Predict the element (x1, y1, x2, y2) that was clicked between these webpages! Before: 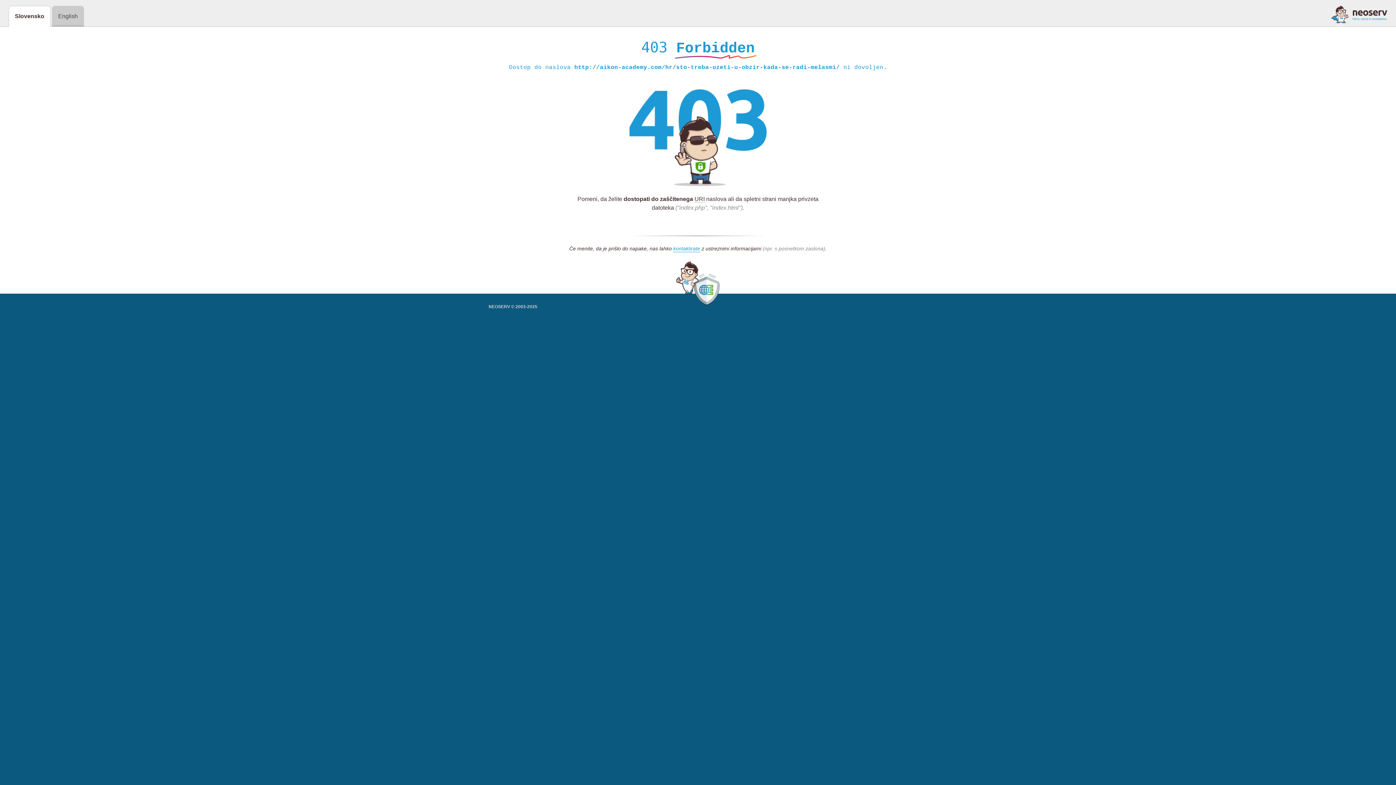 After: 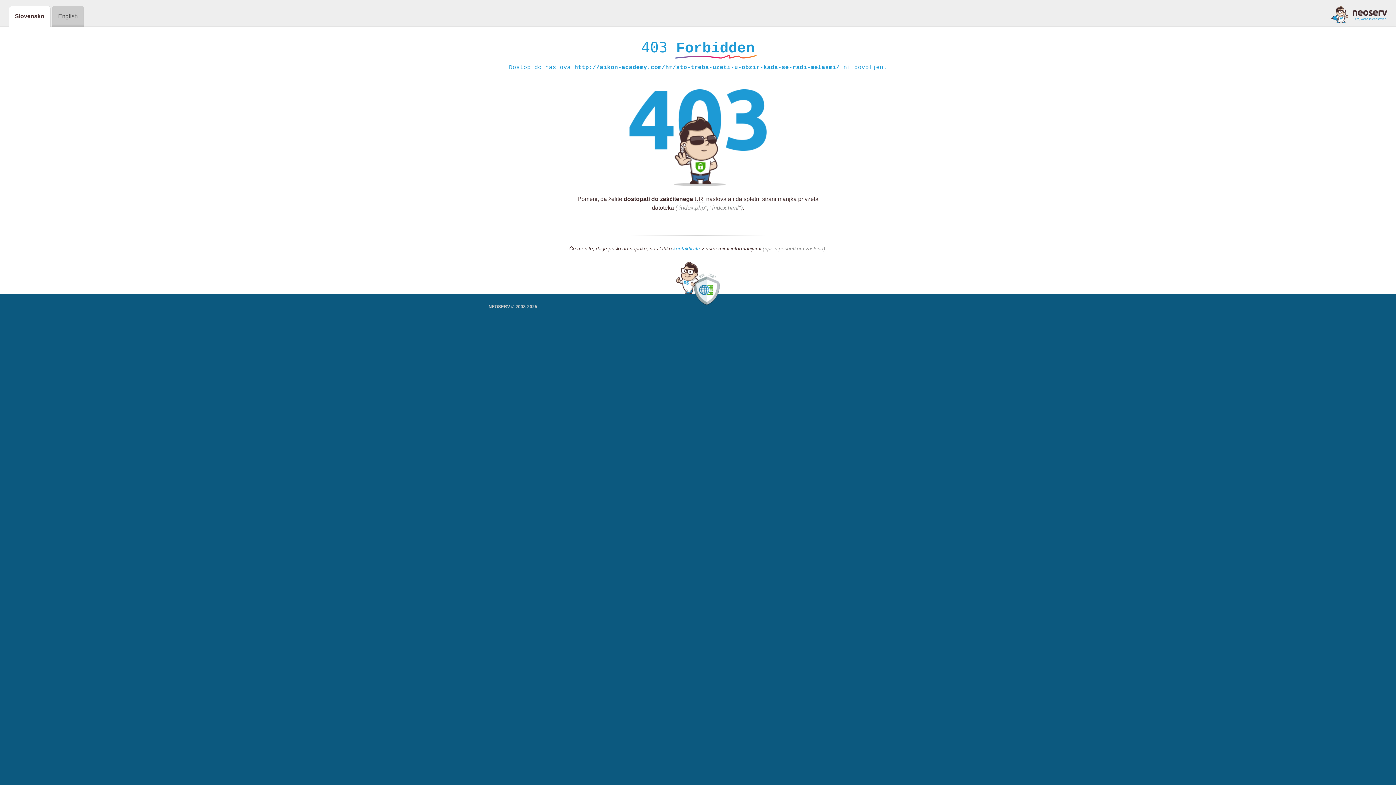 Action: label: kontaktirate bbox: (673, 245, 700, 252)